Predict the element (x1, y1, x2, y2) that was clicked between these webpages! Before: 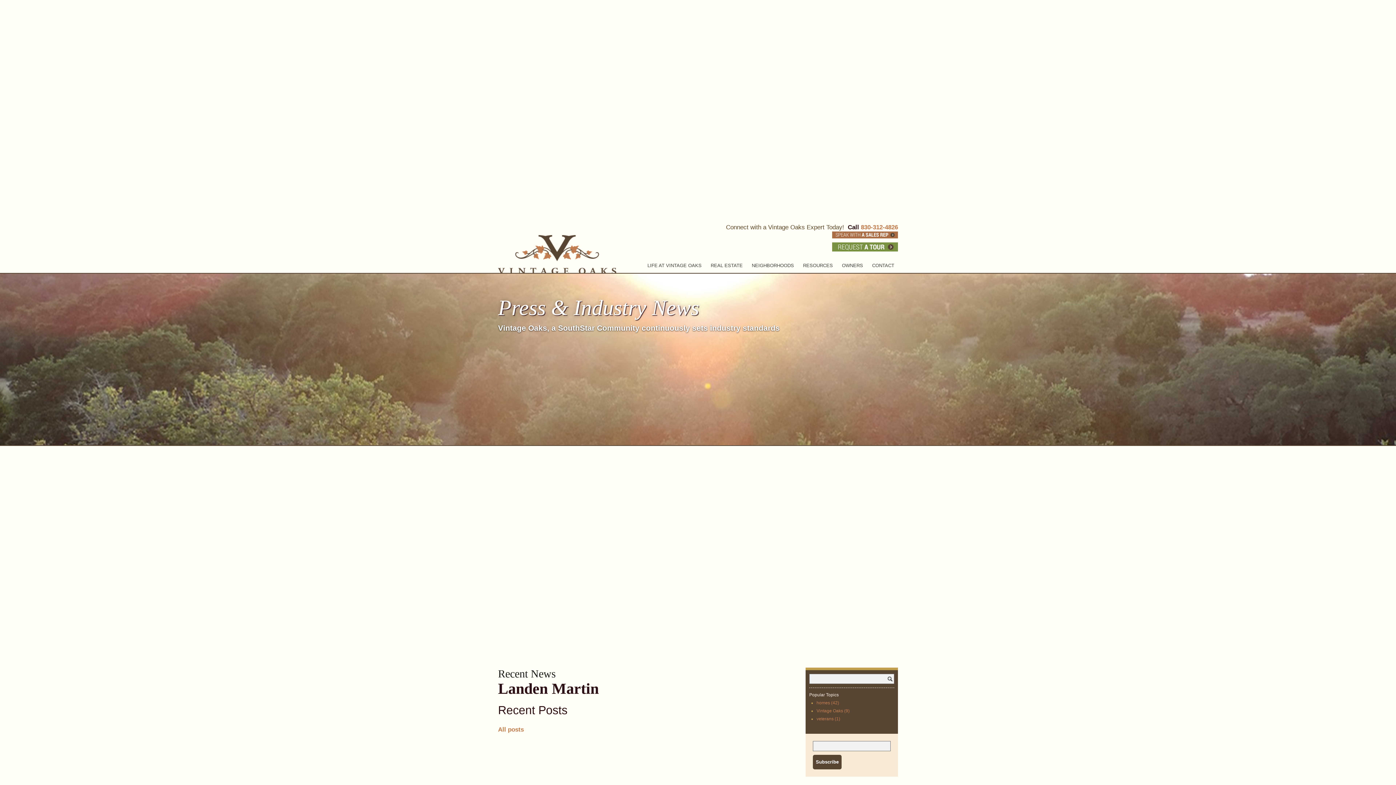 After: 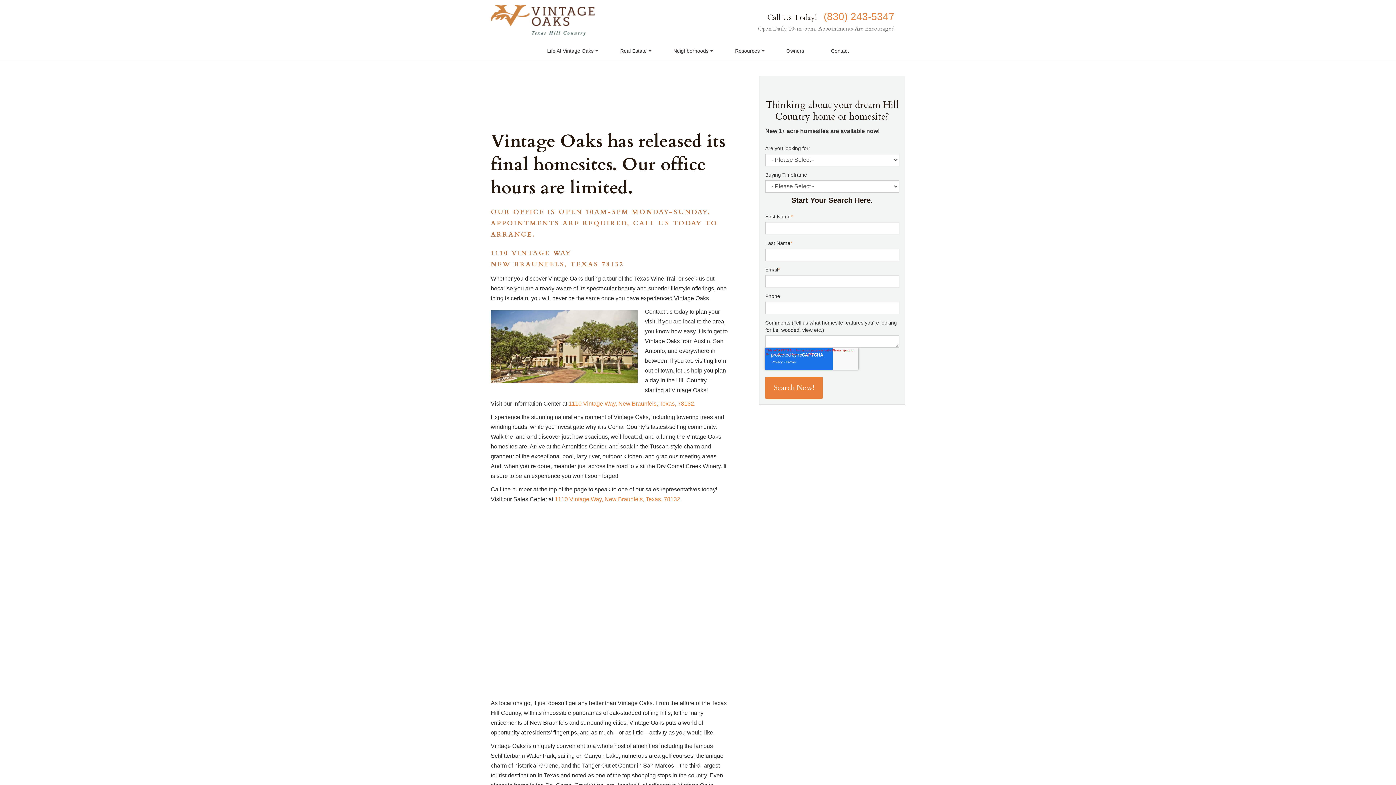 Action: label: CONTACT bbox: (868, 257, 898, 274)